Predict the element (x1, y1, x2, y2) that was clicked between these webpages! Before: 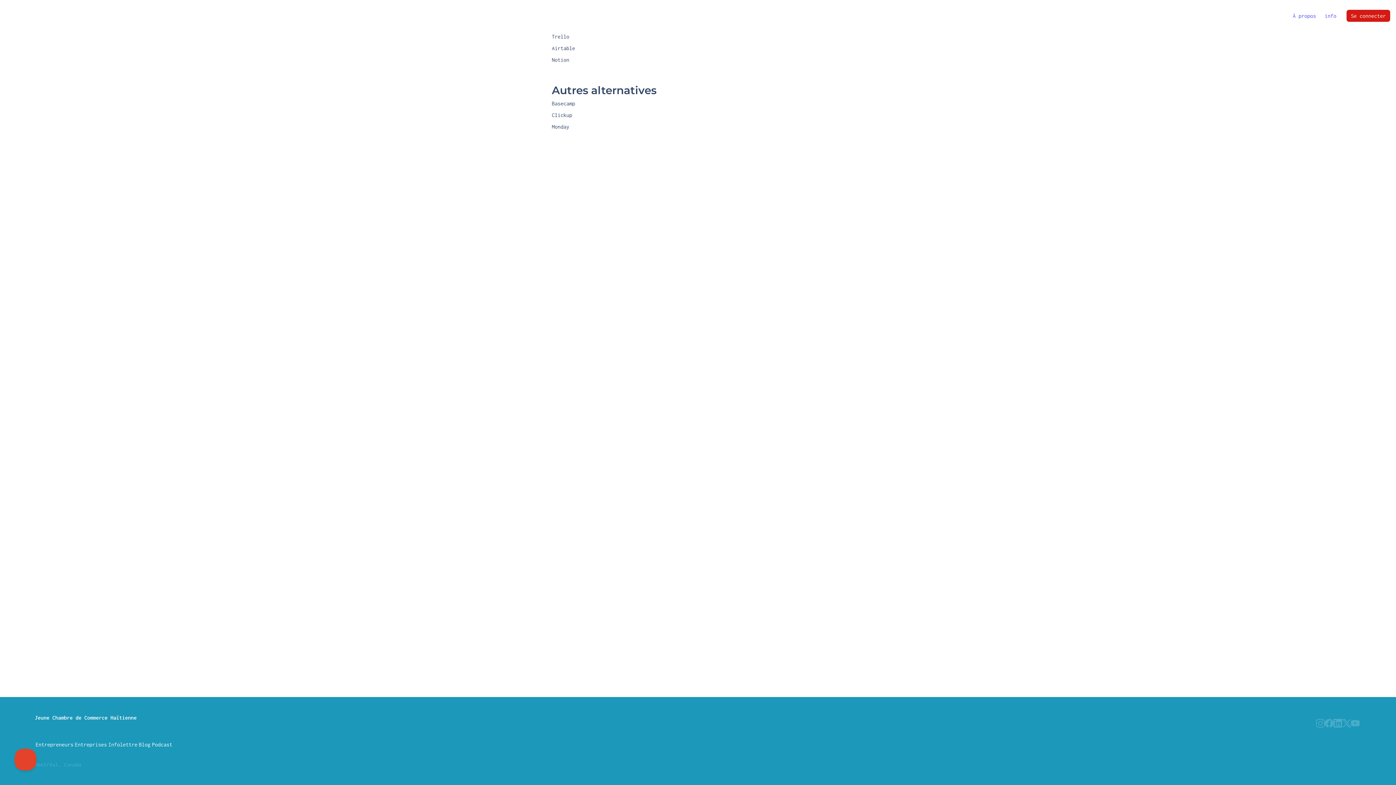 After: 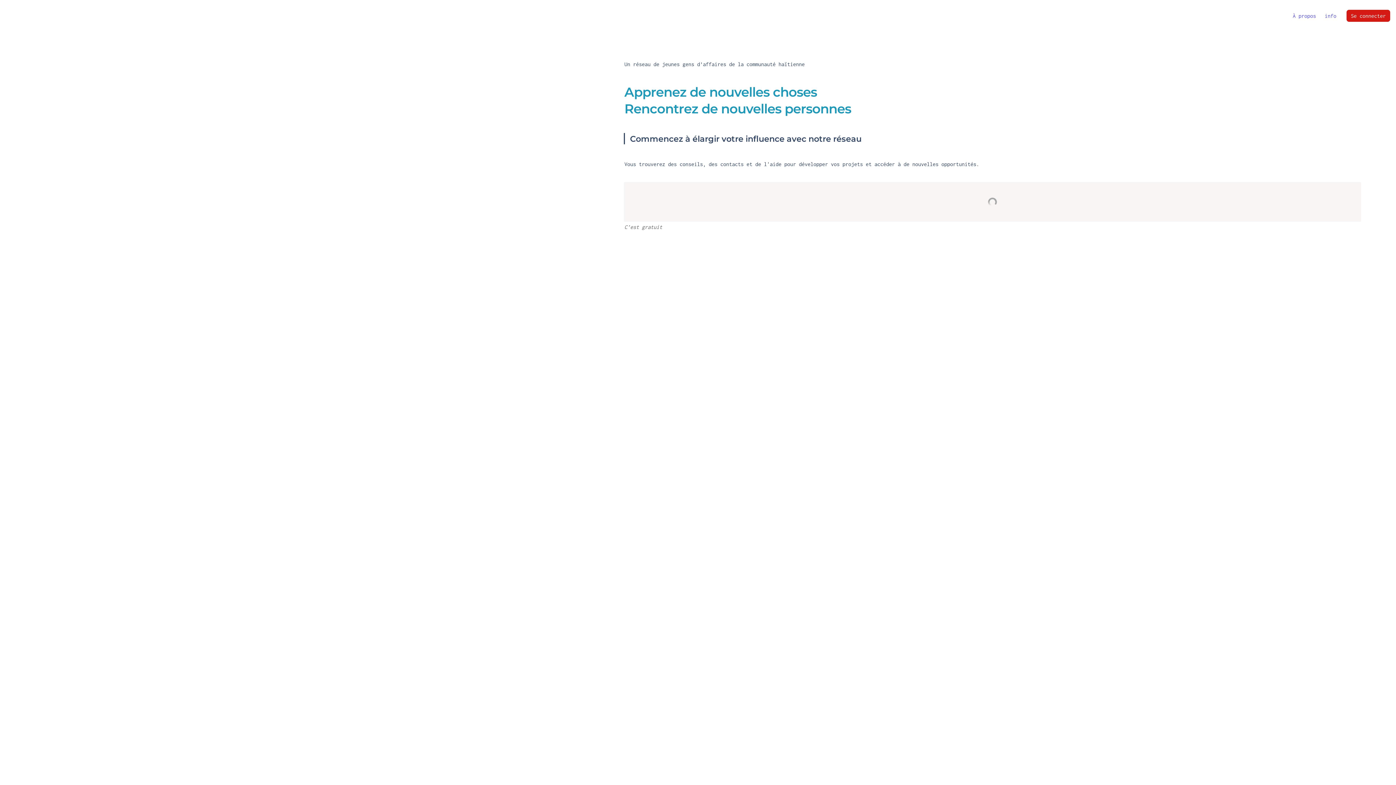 Action: bbox: (2, 0, 14, 31) label: Accueil - JCCH